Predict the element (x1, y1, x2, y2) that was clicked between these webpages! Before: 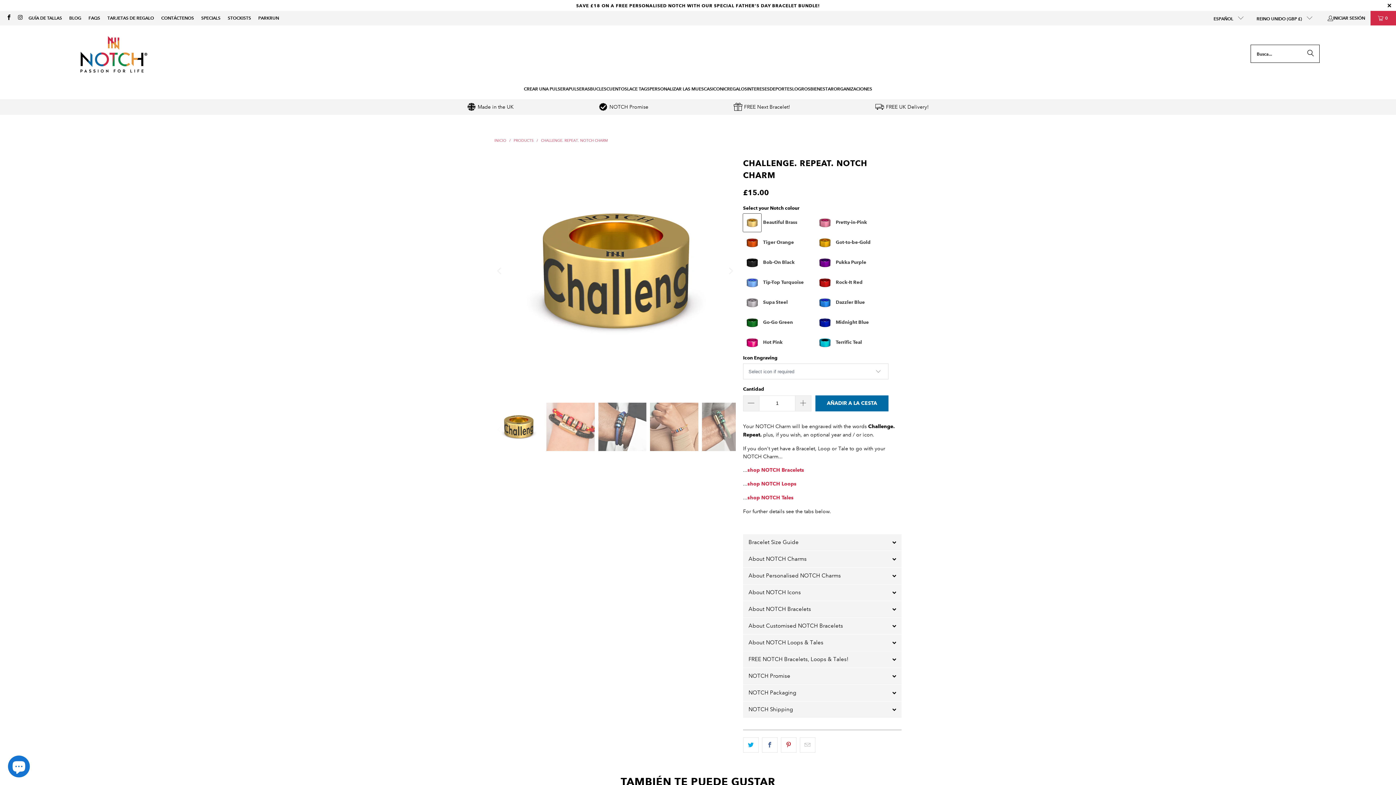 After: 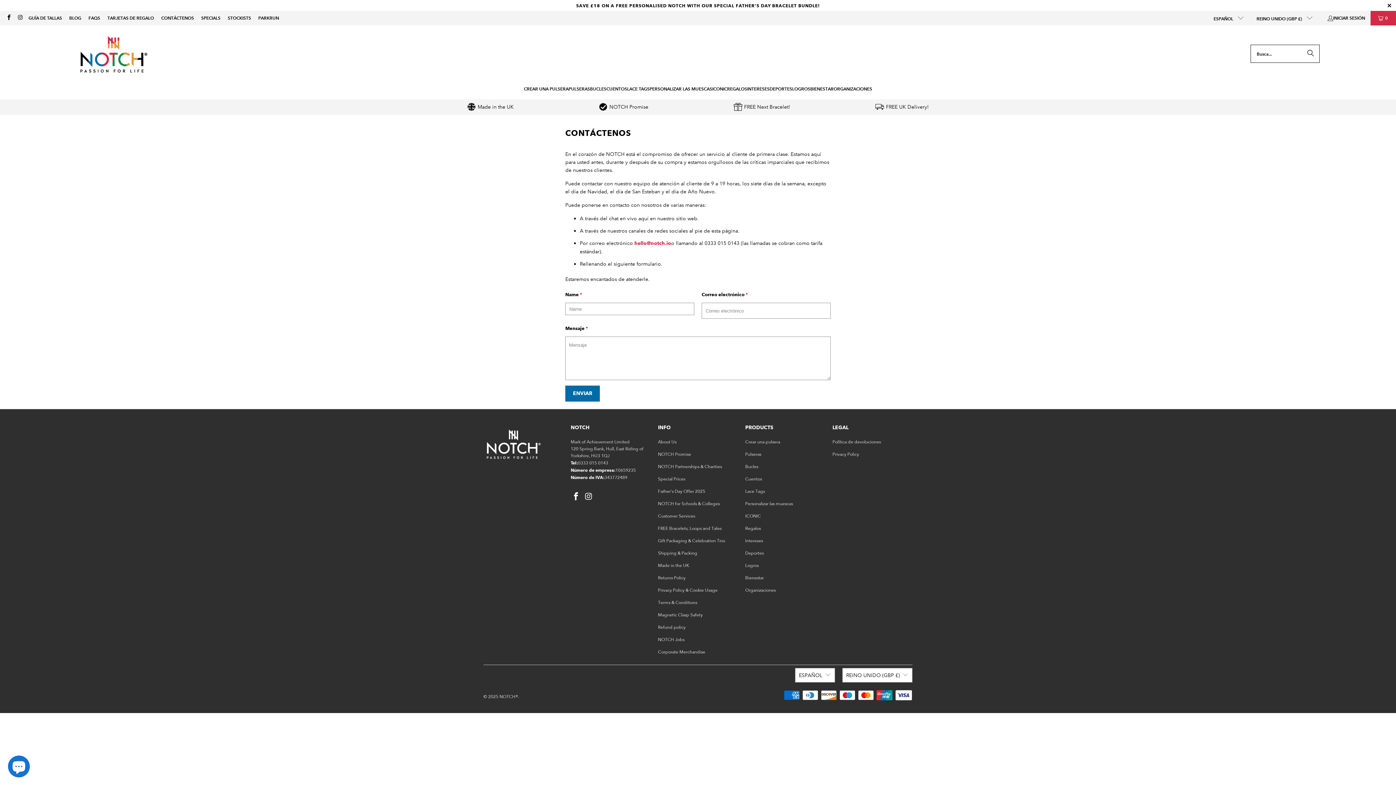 Action: bbox: (161, 14, 194, 22) label: CONTÁCTENOS